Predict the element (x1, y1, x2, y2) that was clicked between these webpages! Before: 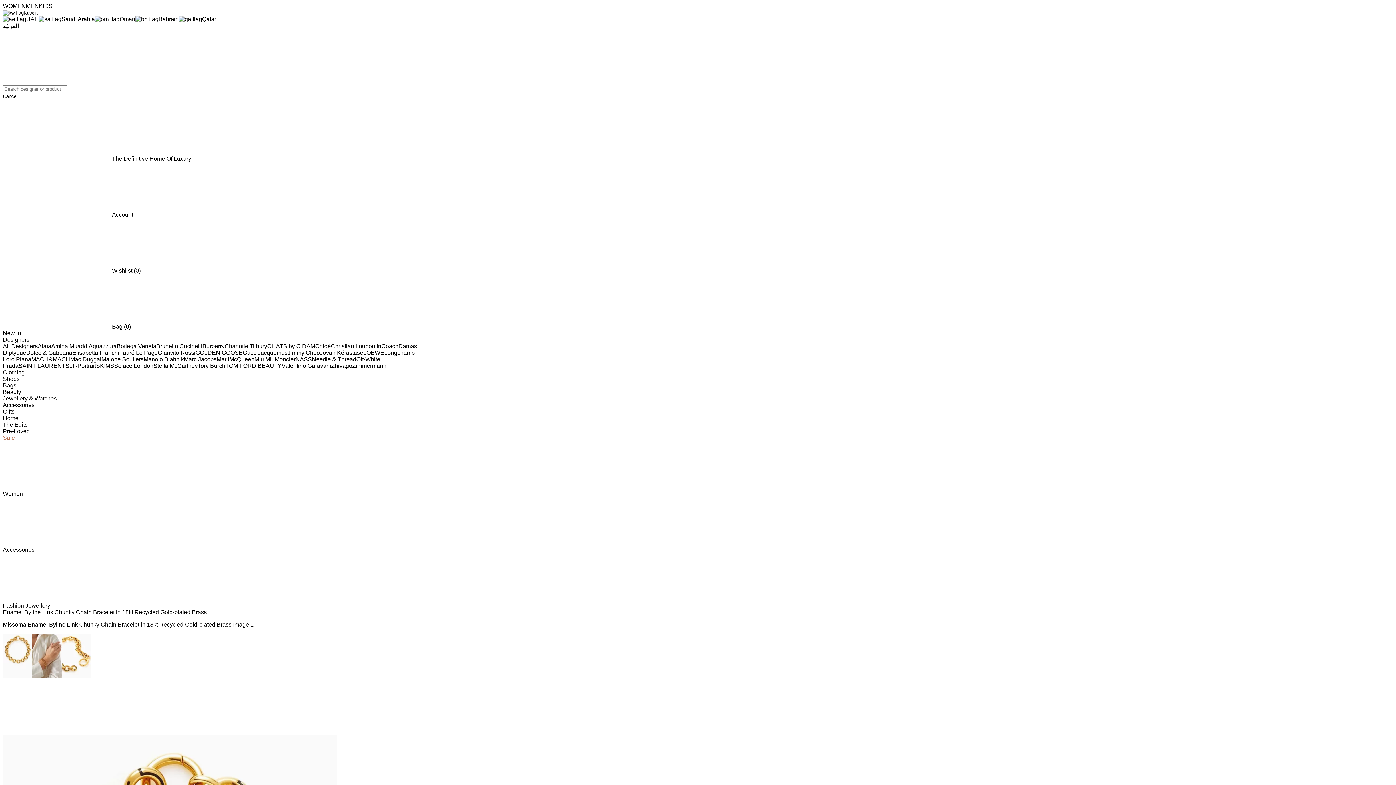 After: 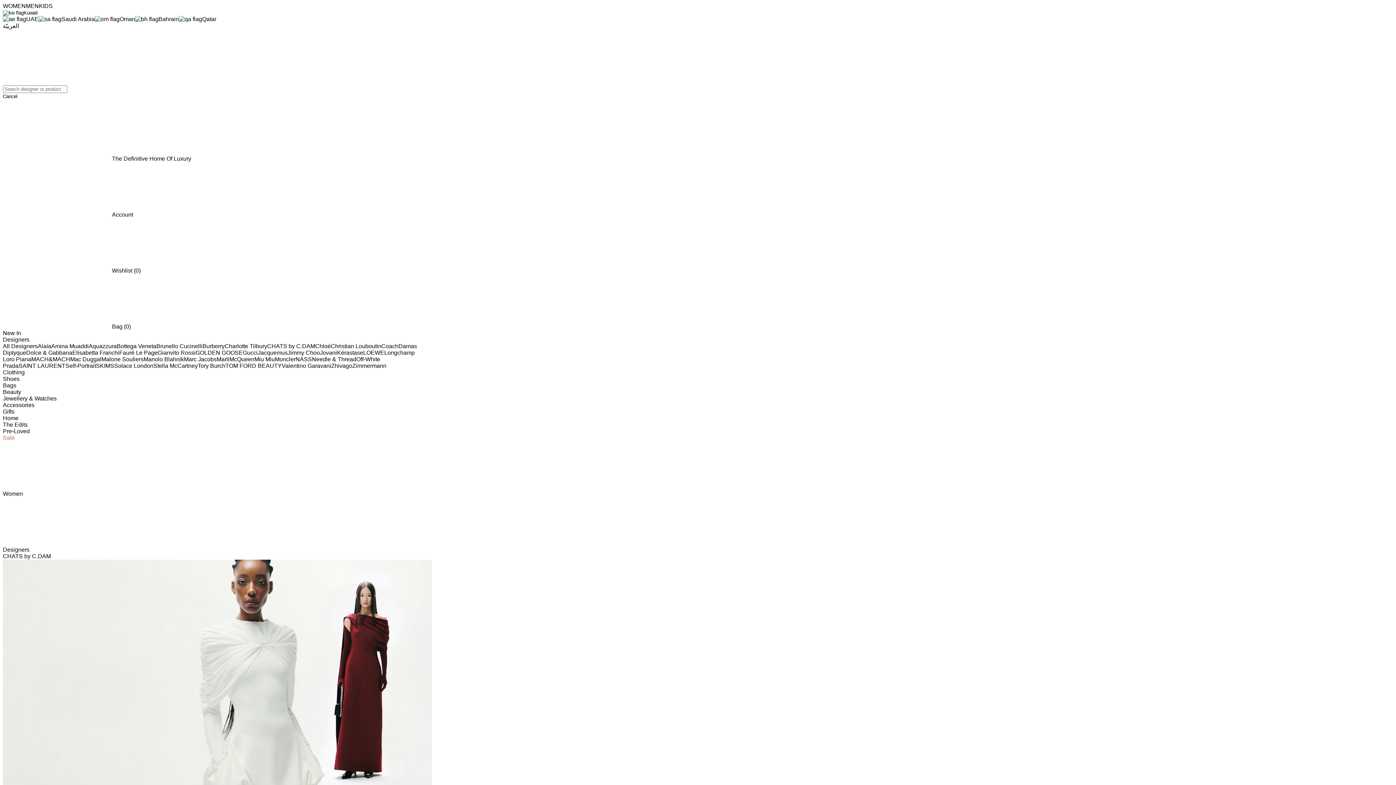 Action: label: CHATS by C.DAM bbox: (267, 343, 315, 349)